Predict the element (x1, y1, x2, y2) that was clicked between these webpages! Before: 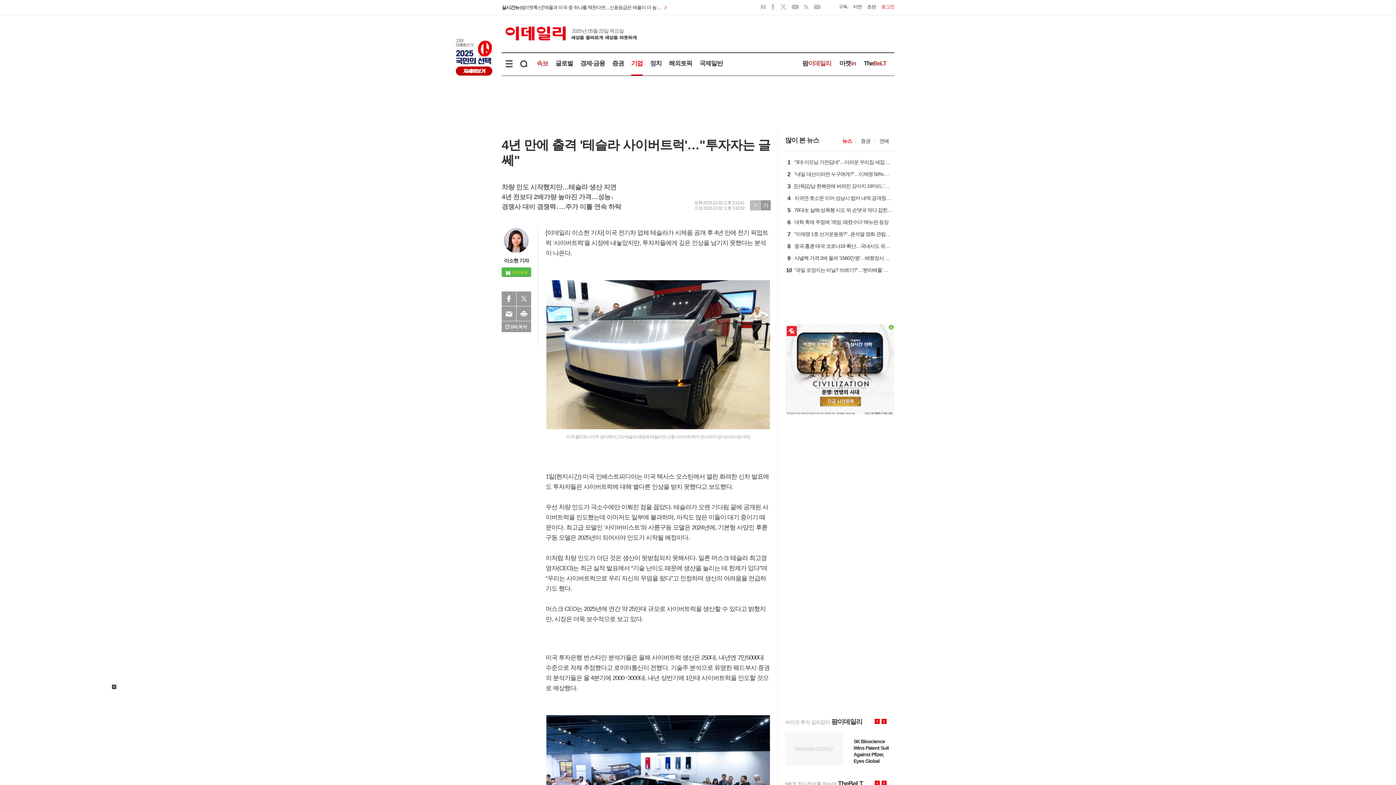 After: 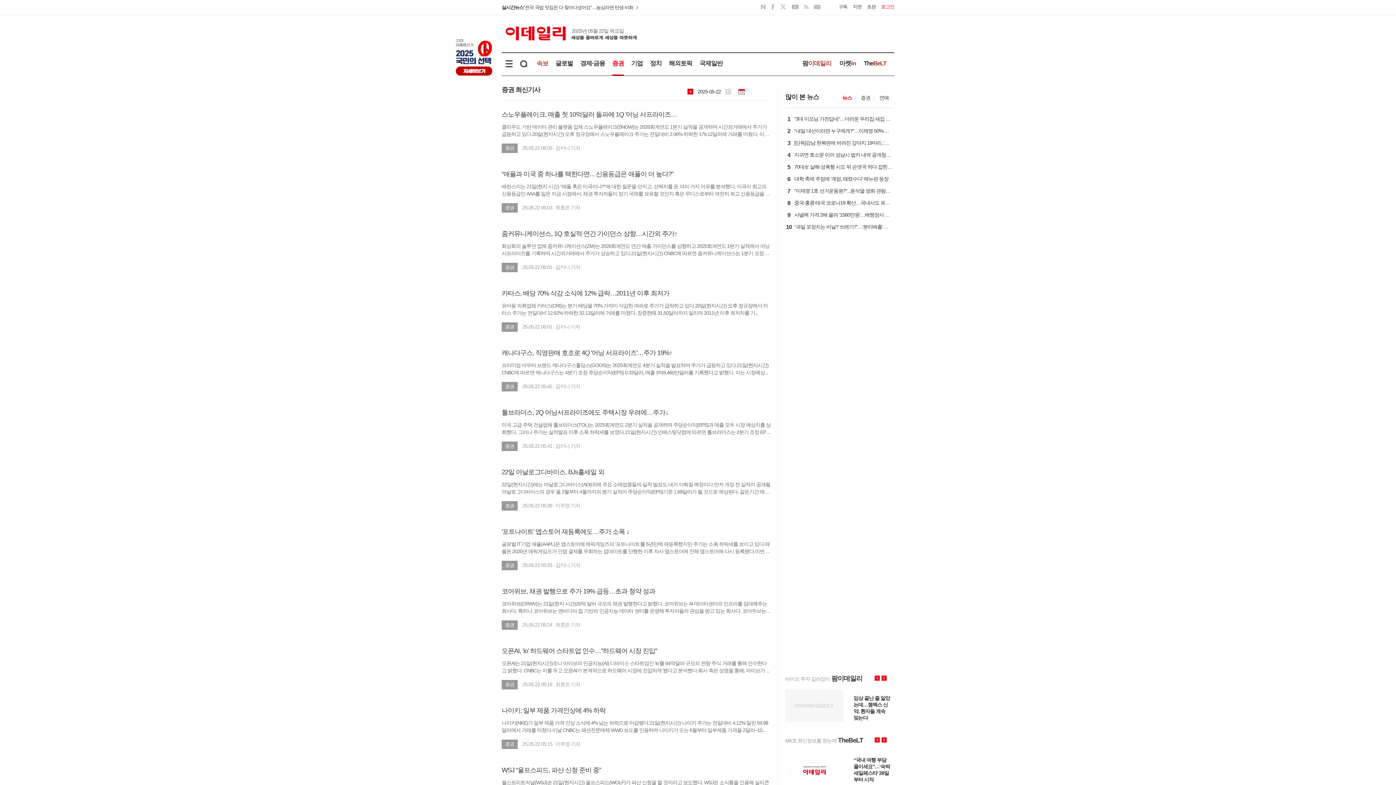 Action: bbox: (612, 60, 624, 66) label: 증권